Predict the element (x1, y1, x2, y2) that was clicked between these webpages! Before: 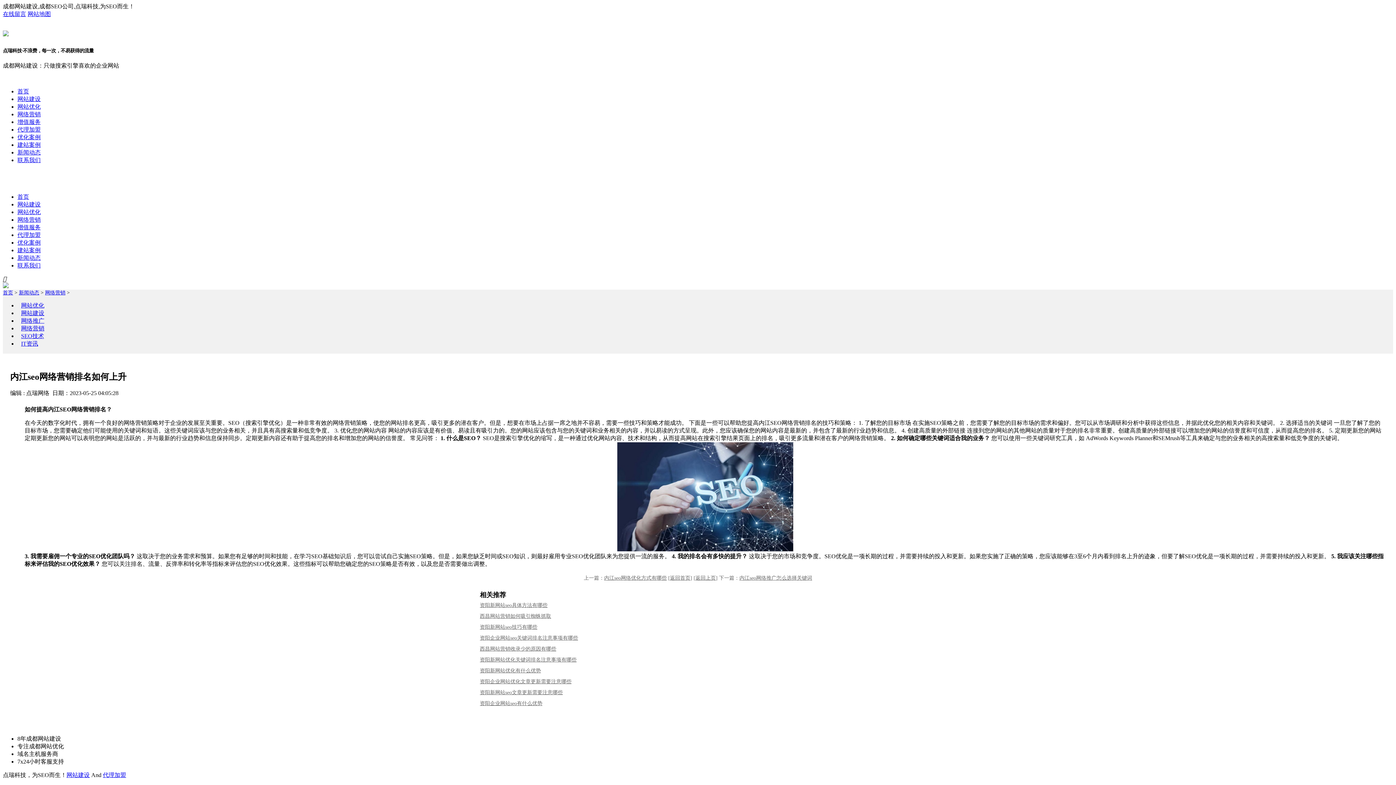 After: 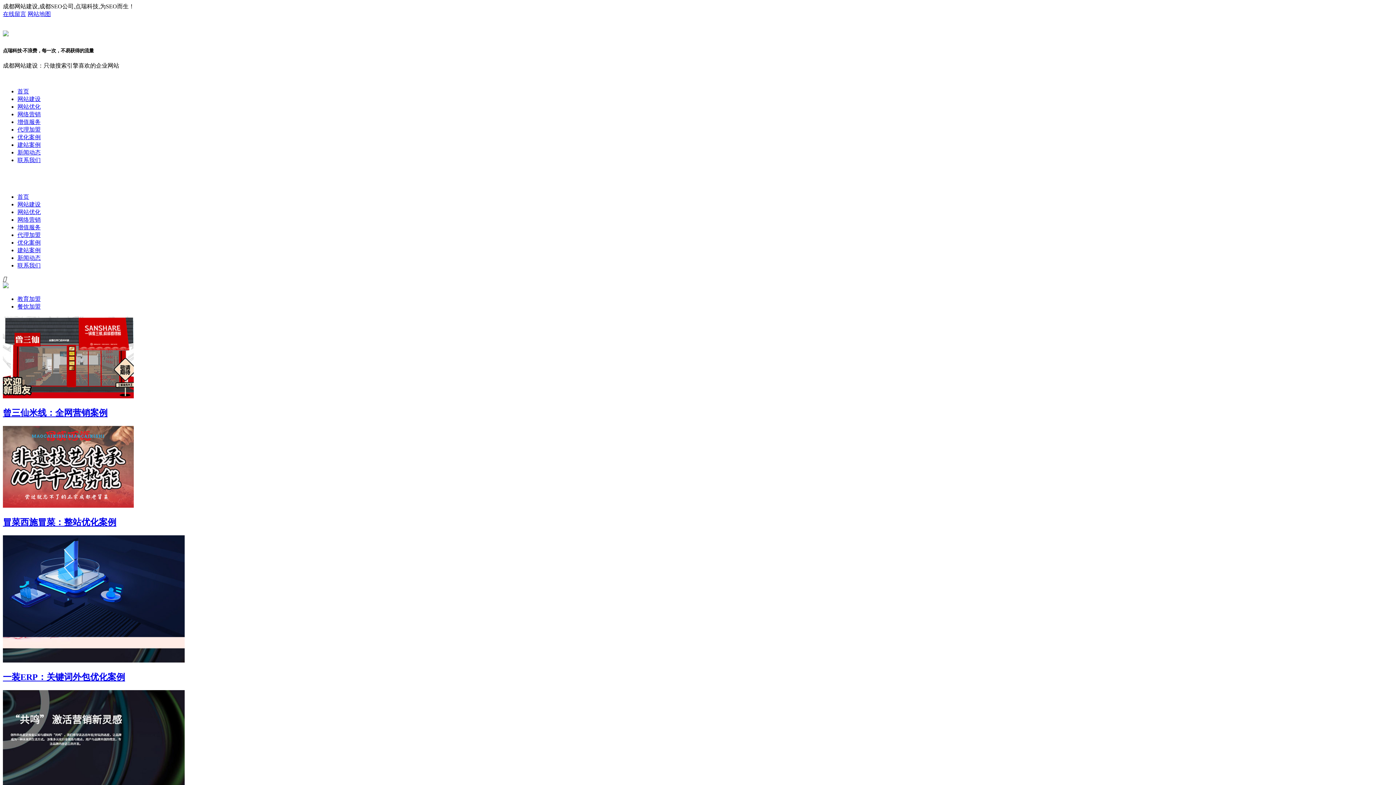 Action: bbox: (17, 134, 40, 140) label: 优化案例